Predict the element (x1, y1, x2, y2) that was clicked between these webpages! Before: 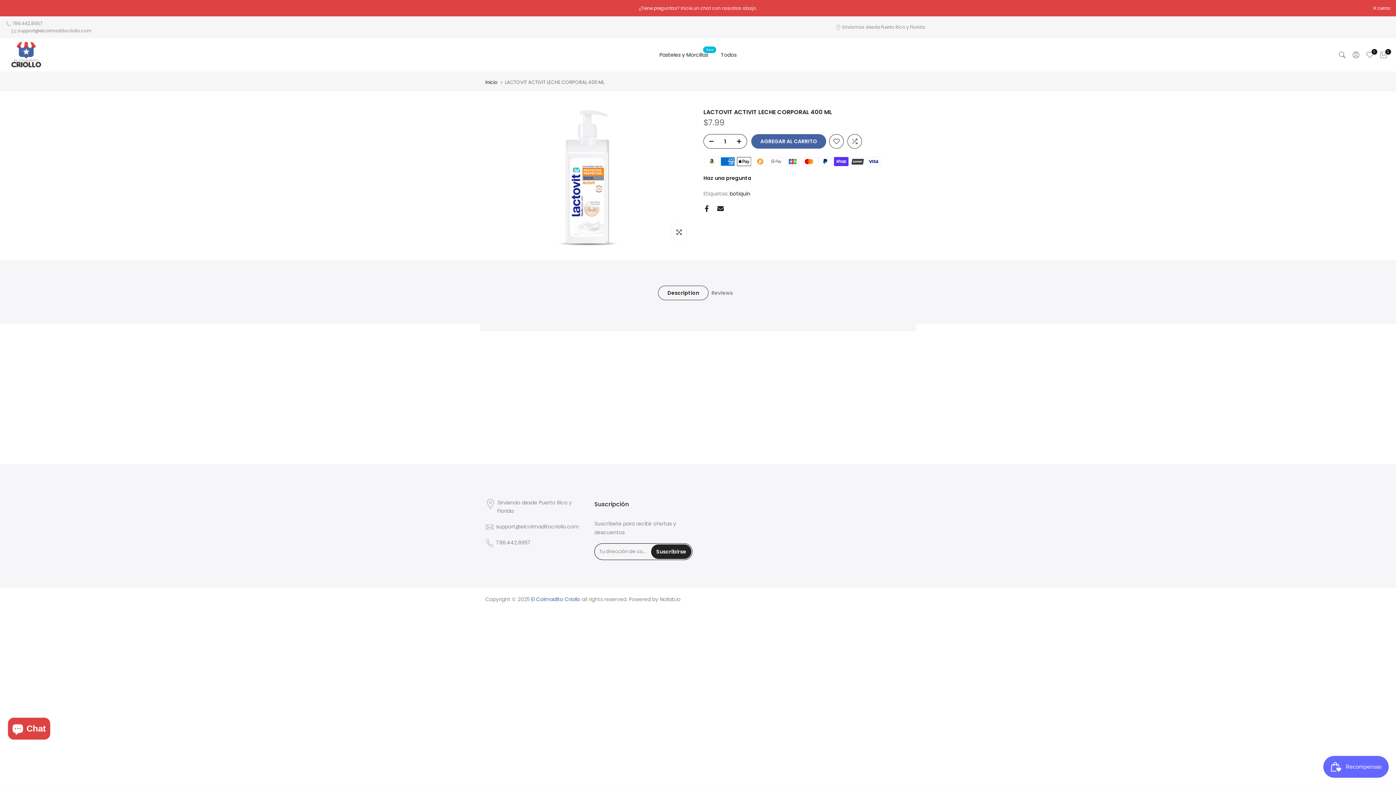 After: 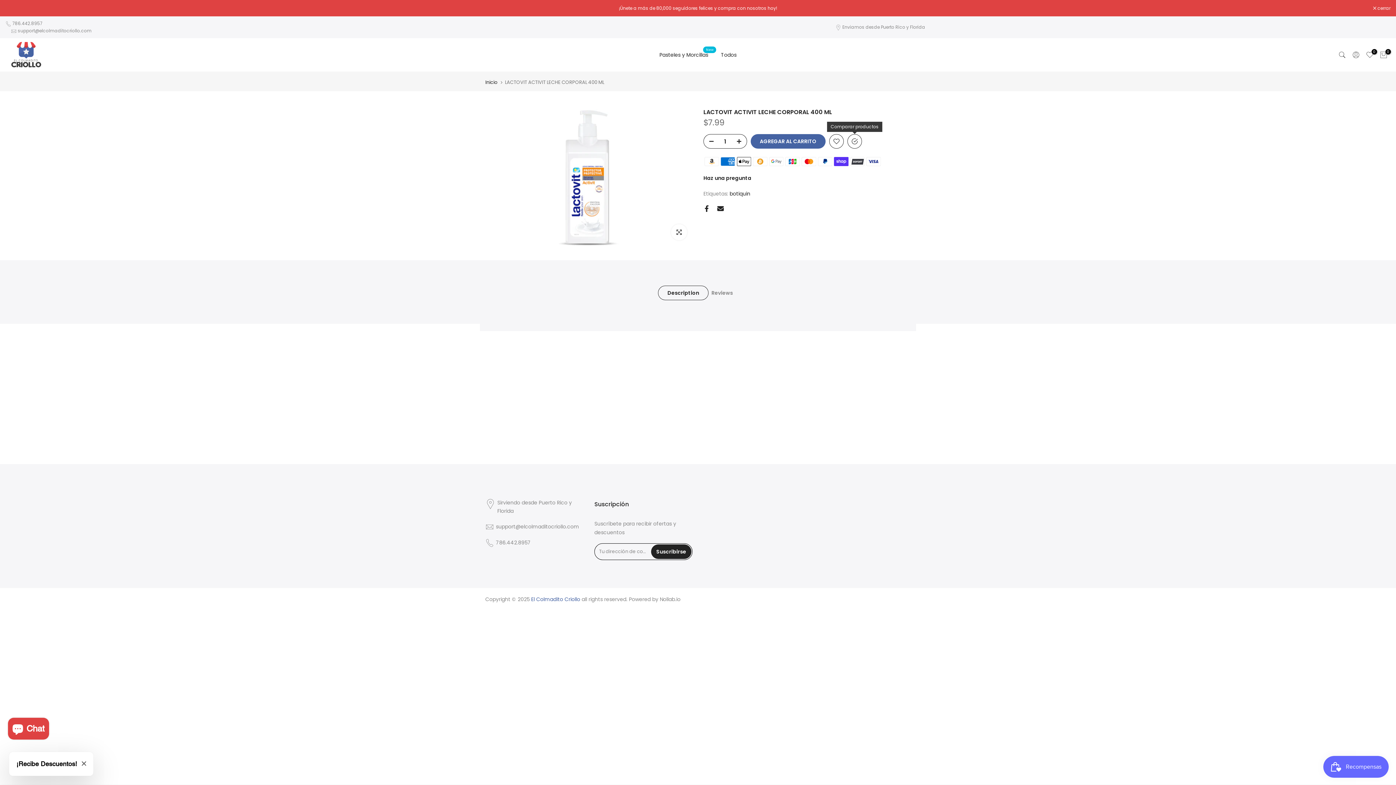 Action: bbox: (847, 134, 862, 148)